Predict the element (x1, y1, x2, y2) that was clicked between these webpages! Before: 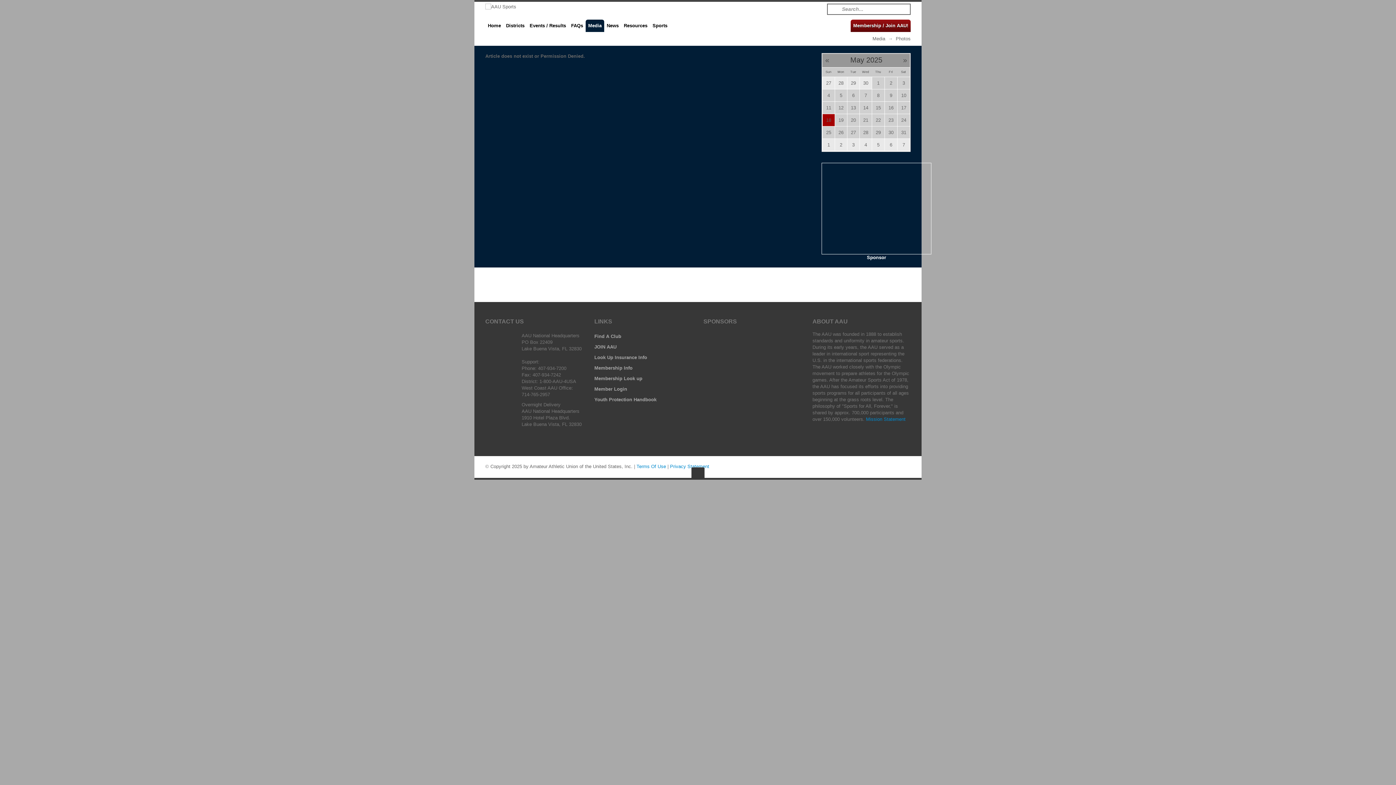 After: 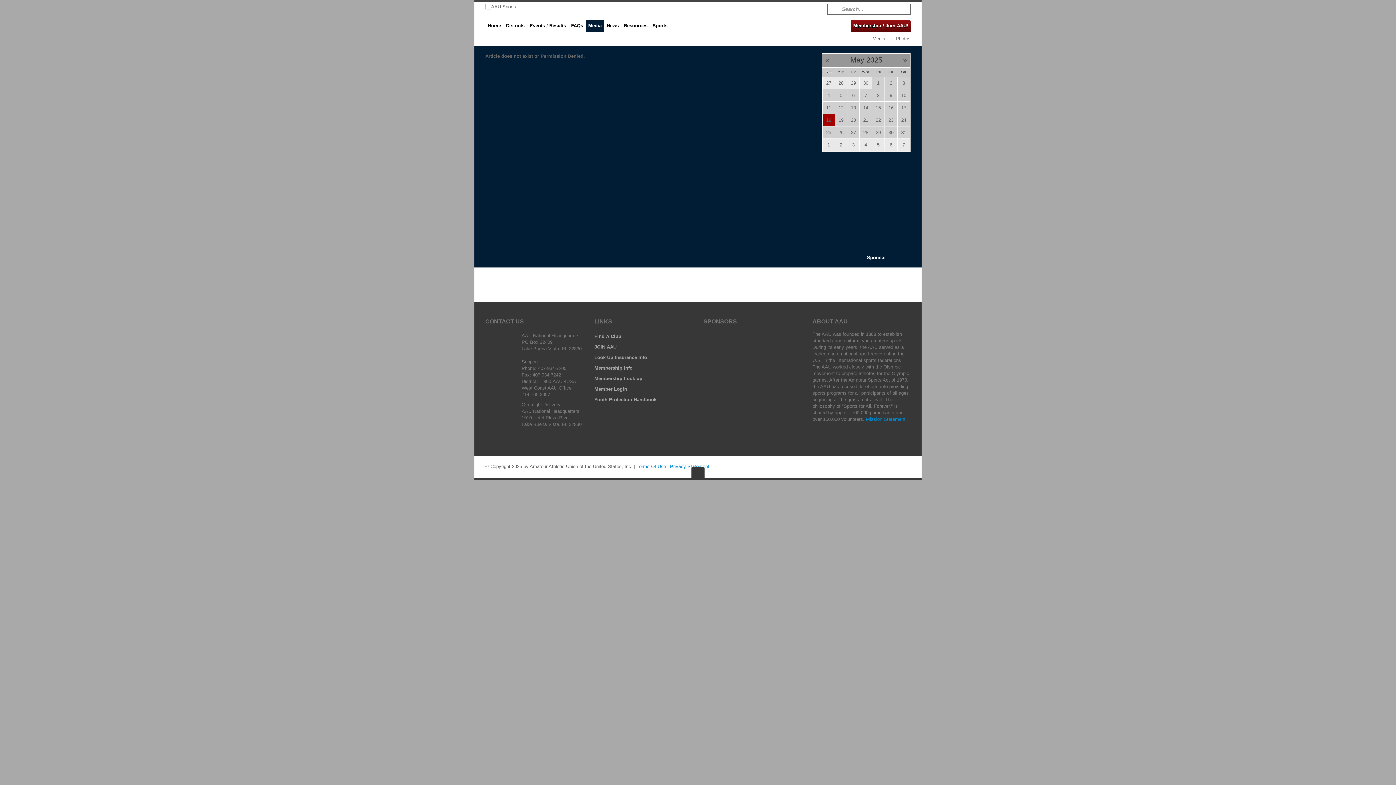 Action: bbox: (883, 462, 890, 470)